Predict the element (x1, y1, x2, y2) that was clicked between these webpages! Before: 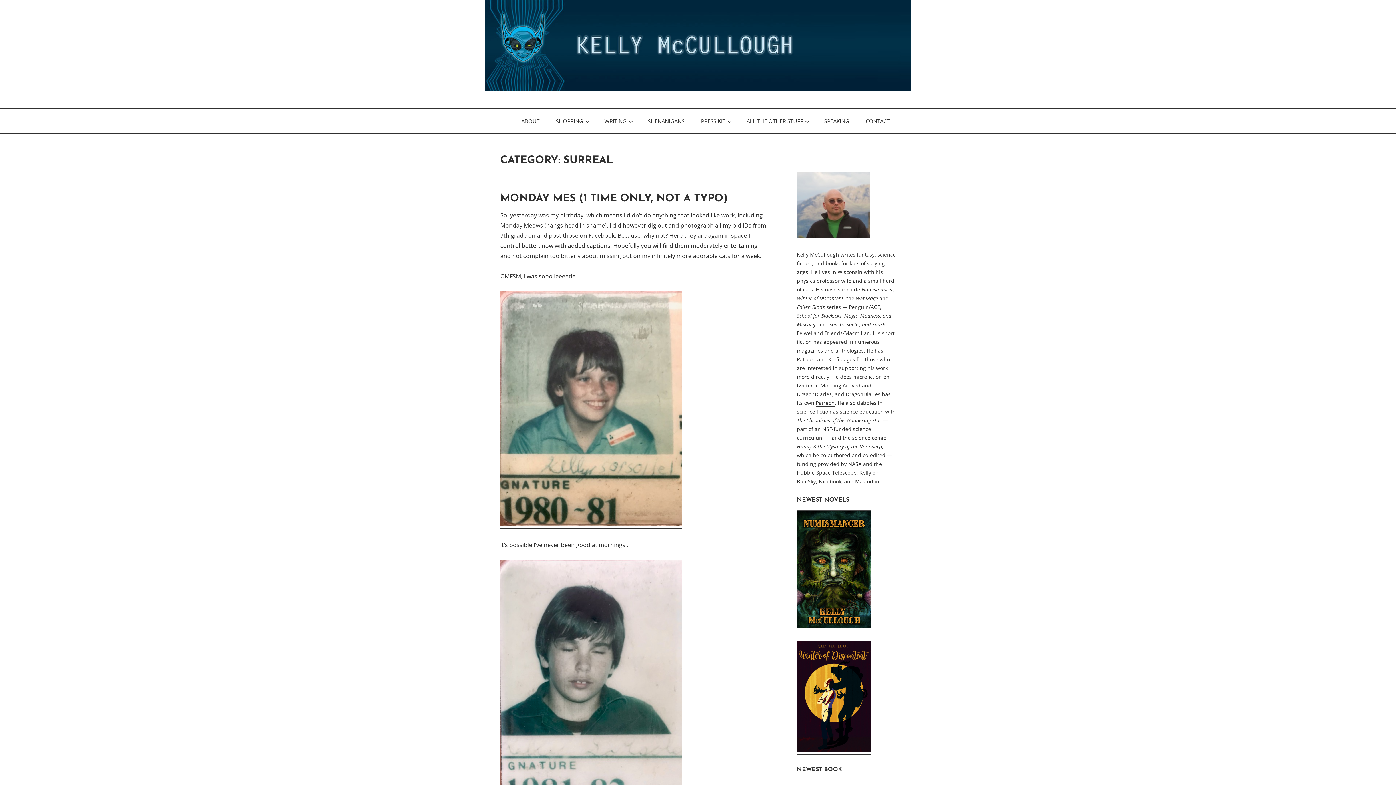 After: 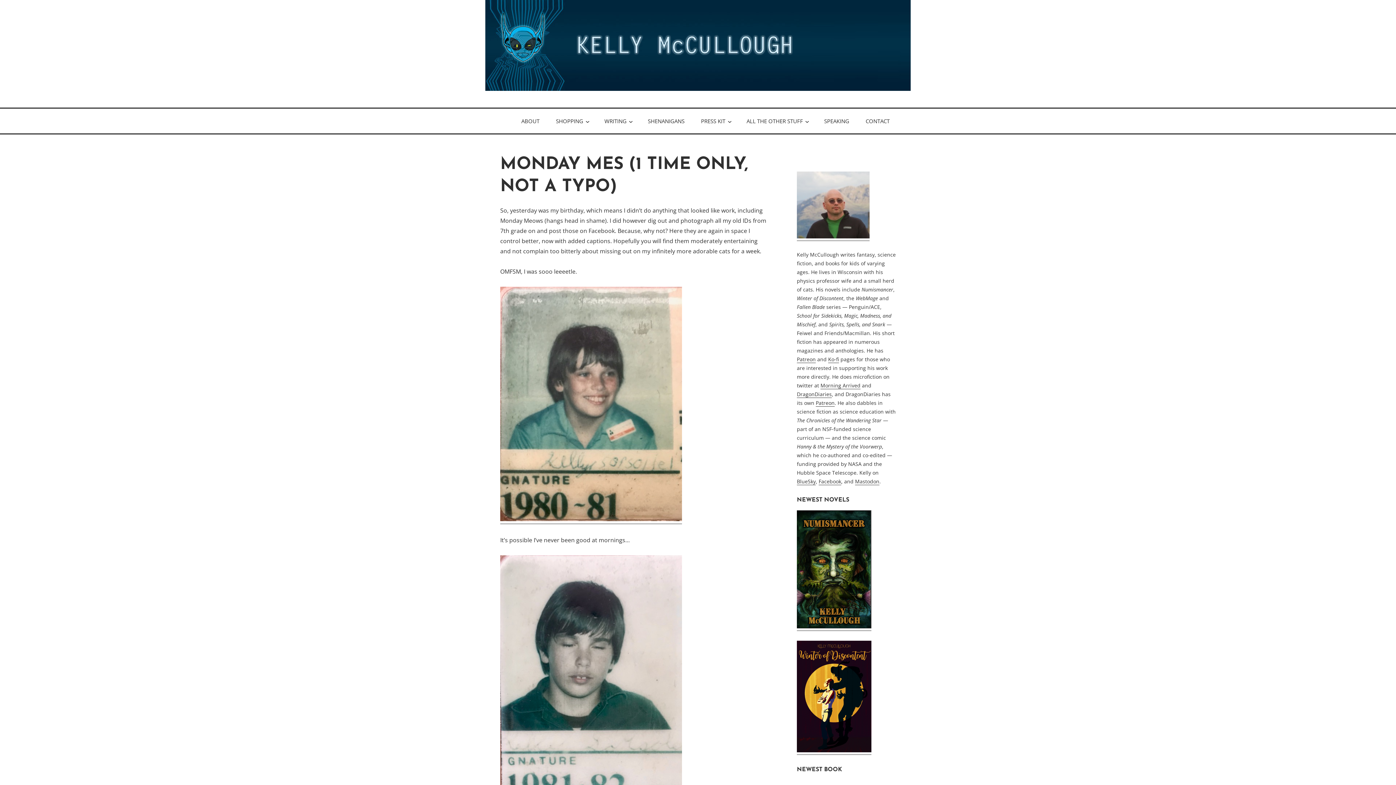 Action: label: MONDAY MES (1 TIME ONLY, NOT A TYPO) bbox: (500, 192, 728, 205)